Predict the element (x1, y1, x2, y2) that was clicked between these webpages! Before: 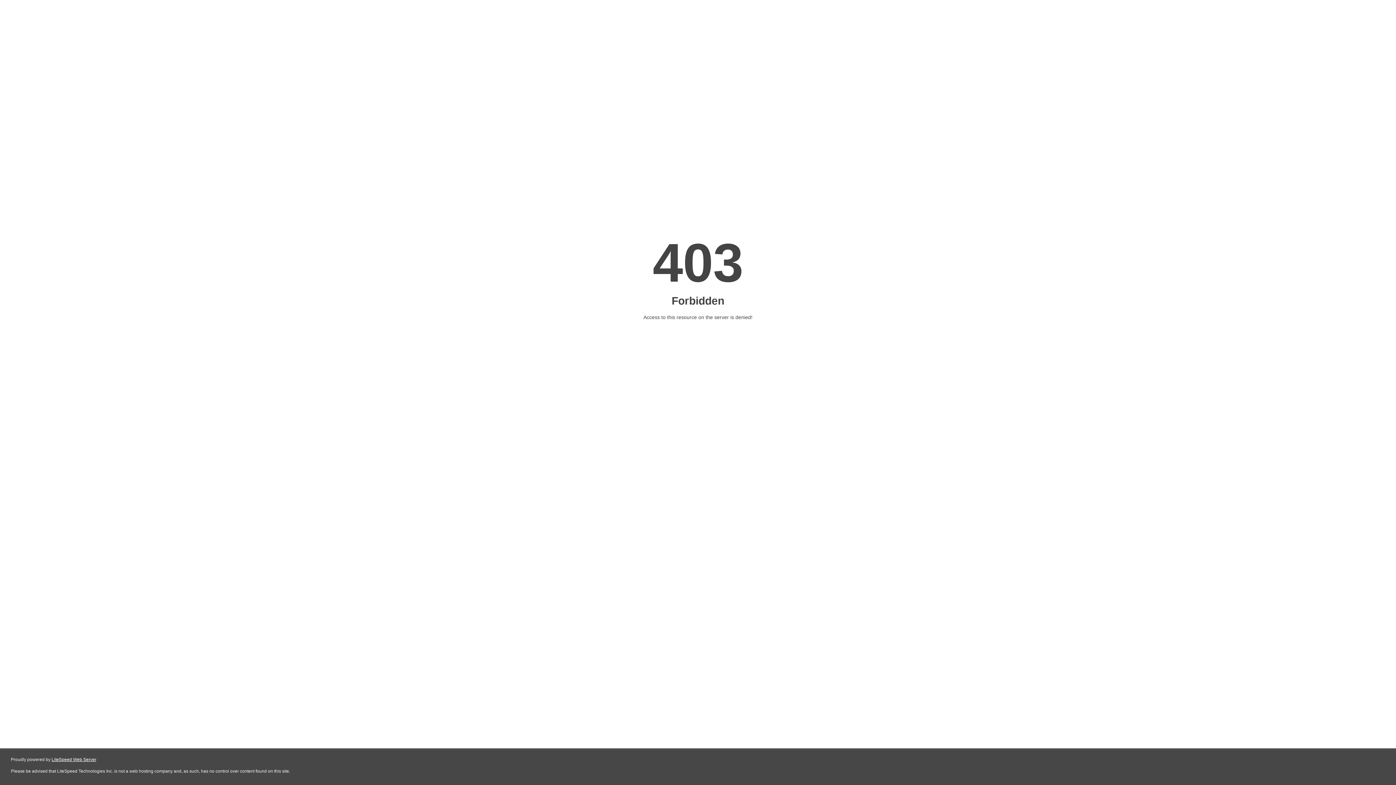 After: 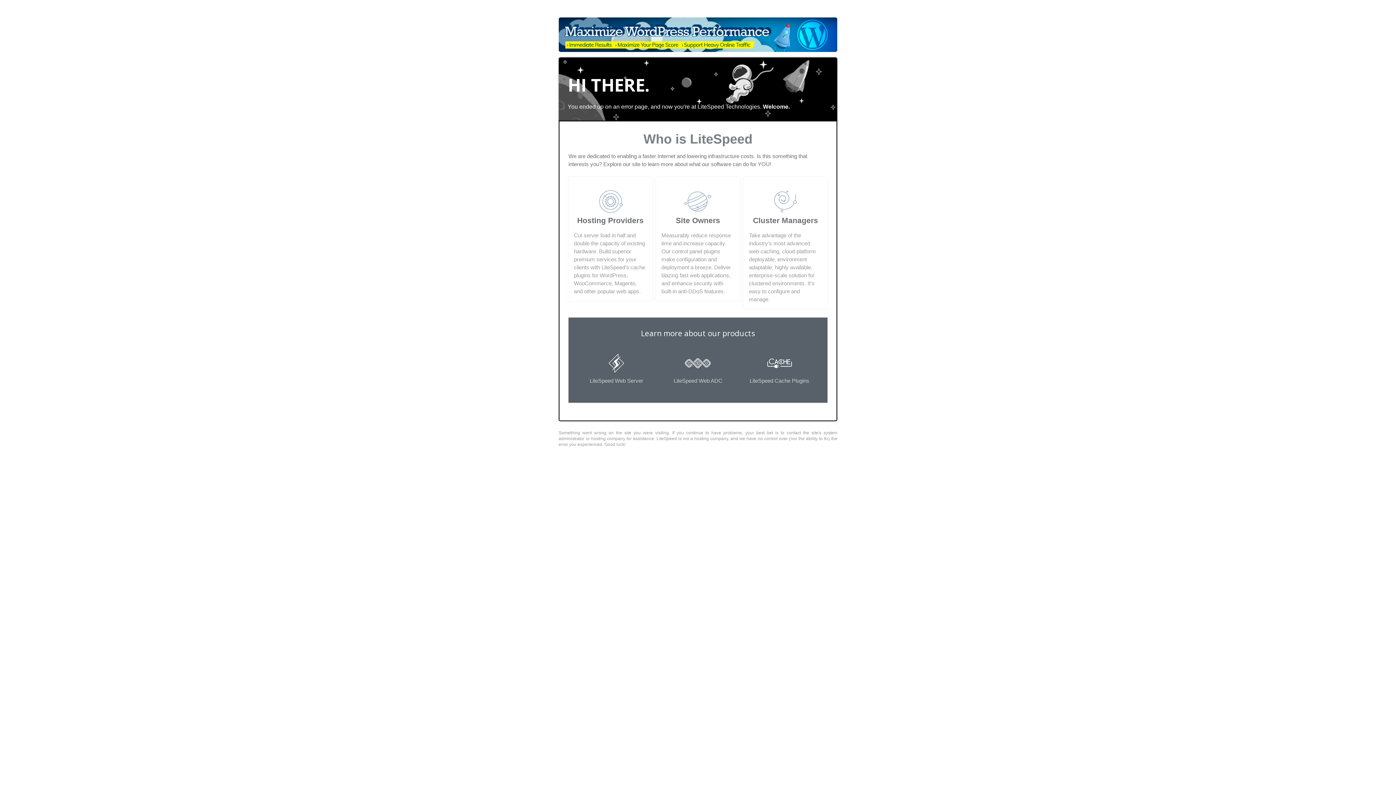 Action: bbox: (51, 757, 96, 762) label: LiteSpeed Web Server